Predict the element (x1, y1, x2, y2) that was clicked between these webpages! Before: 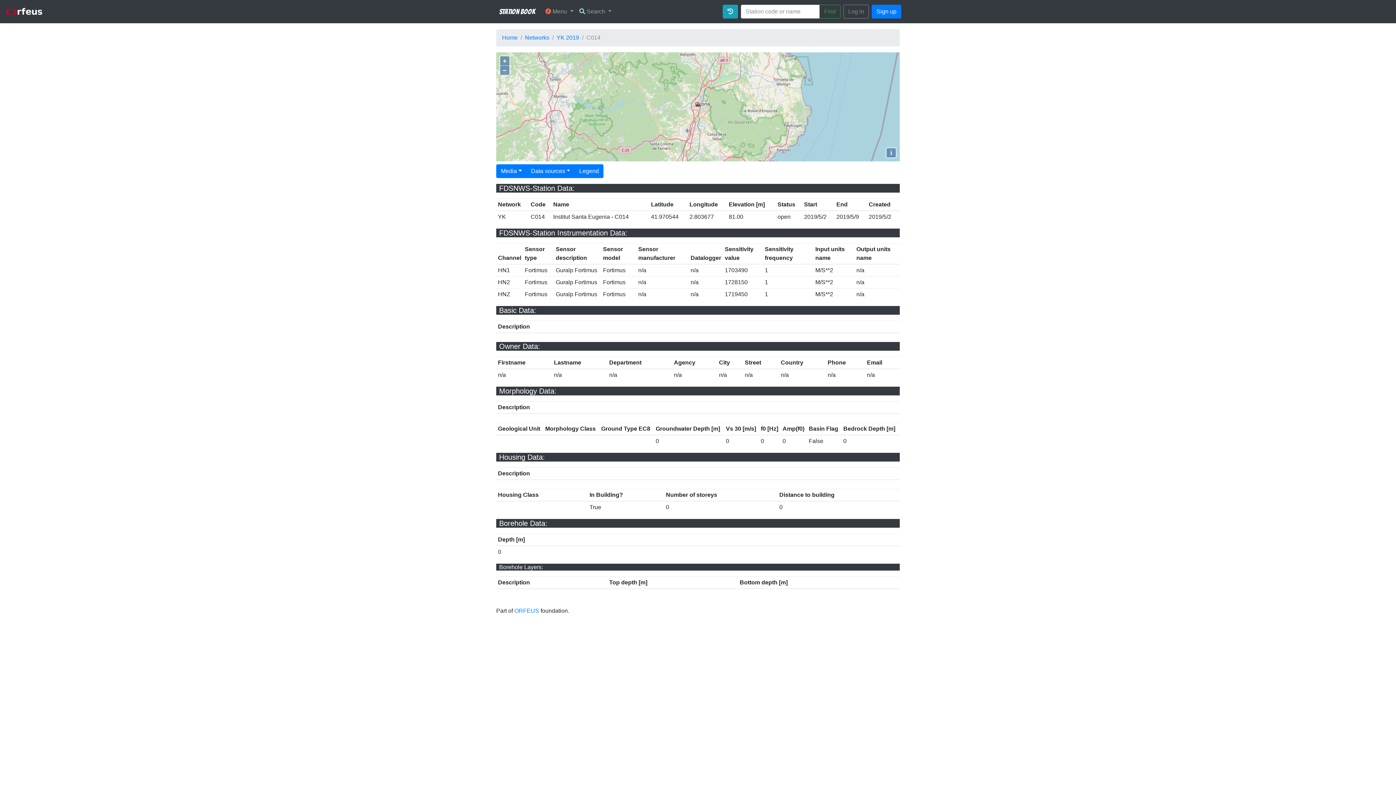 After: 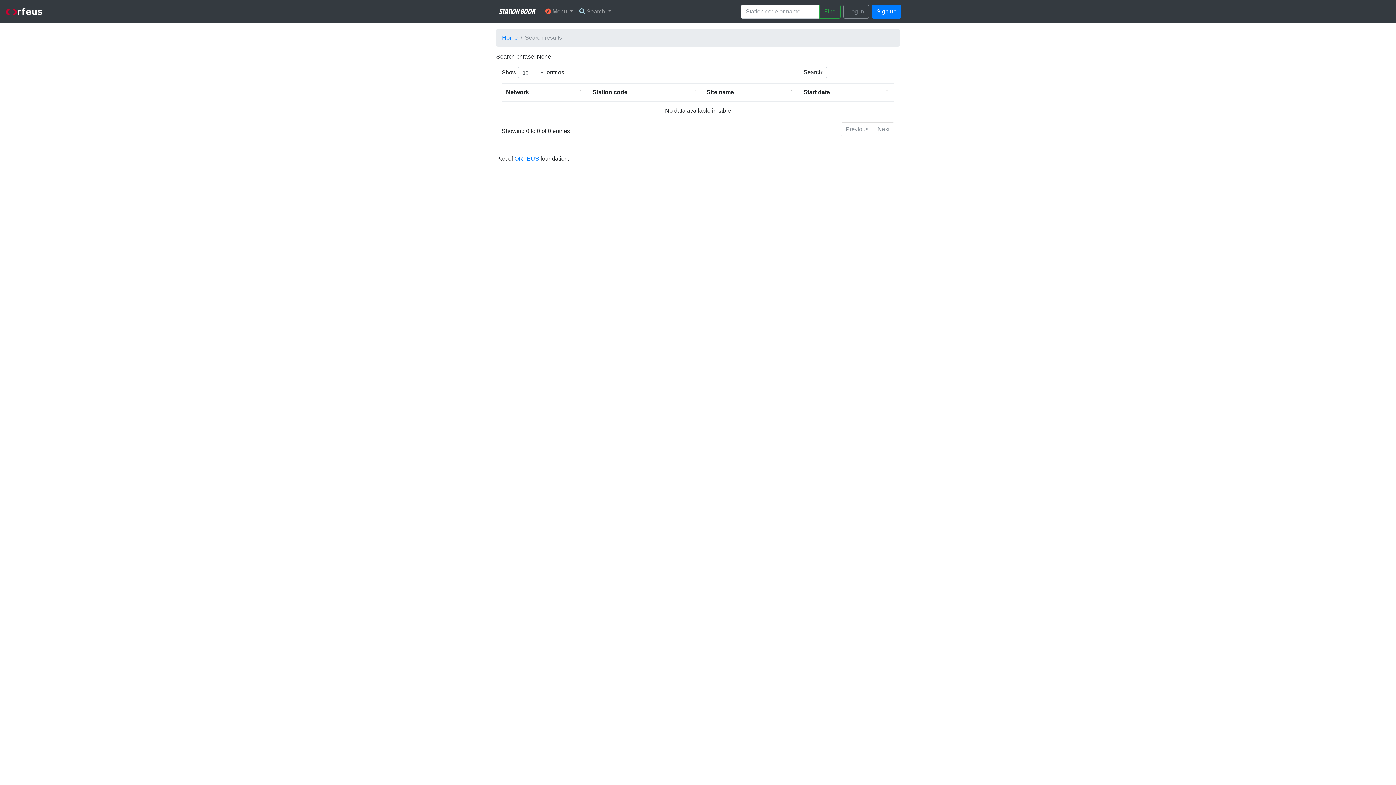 Action: bbox: (819, 4, 840, 18) label: Find